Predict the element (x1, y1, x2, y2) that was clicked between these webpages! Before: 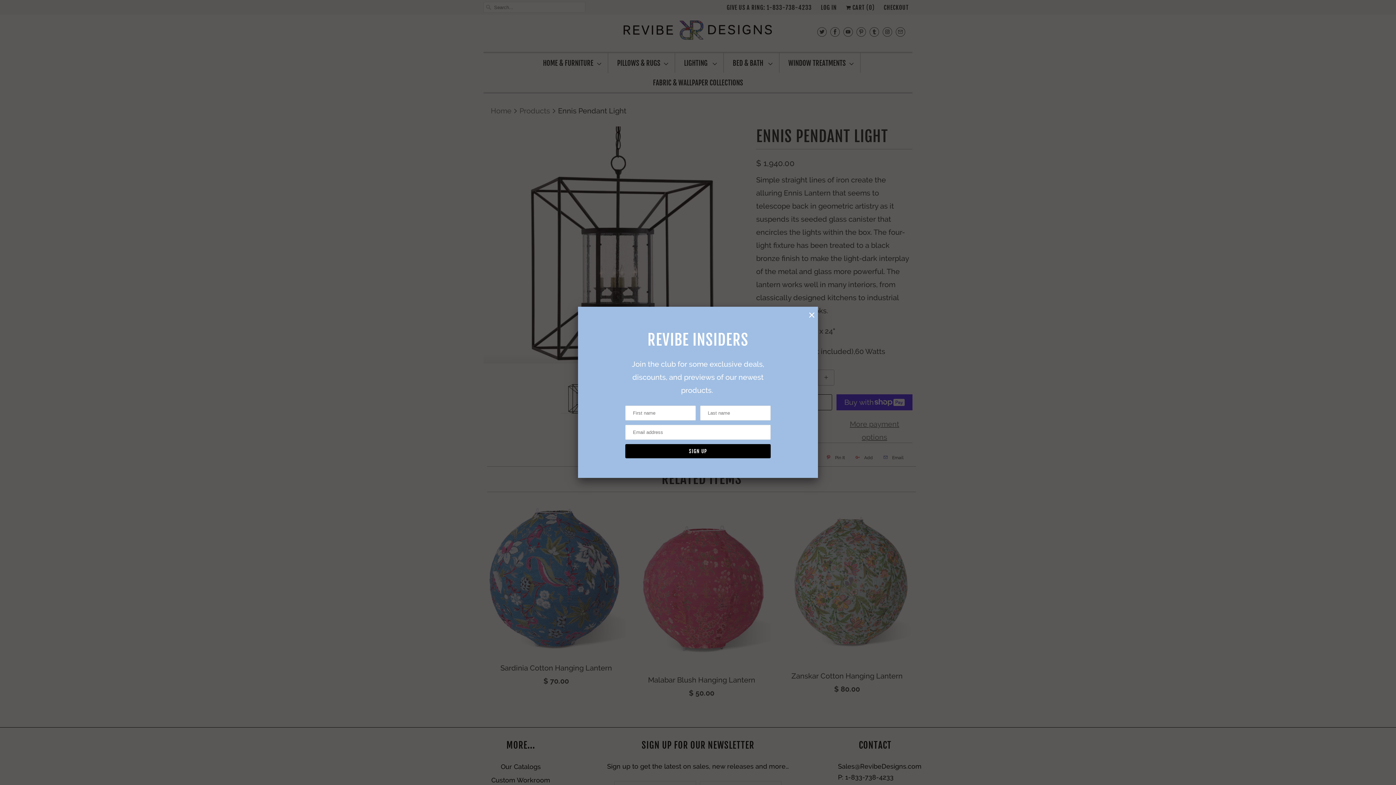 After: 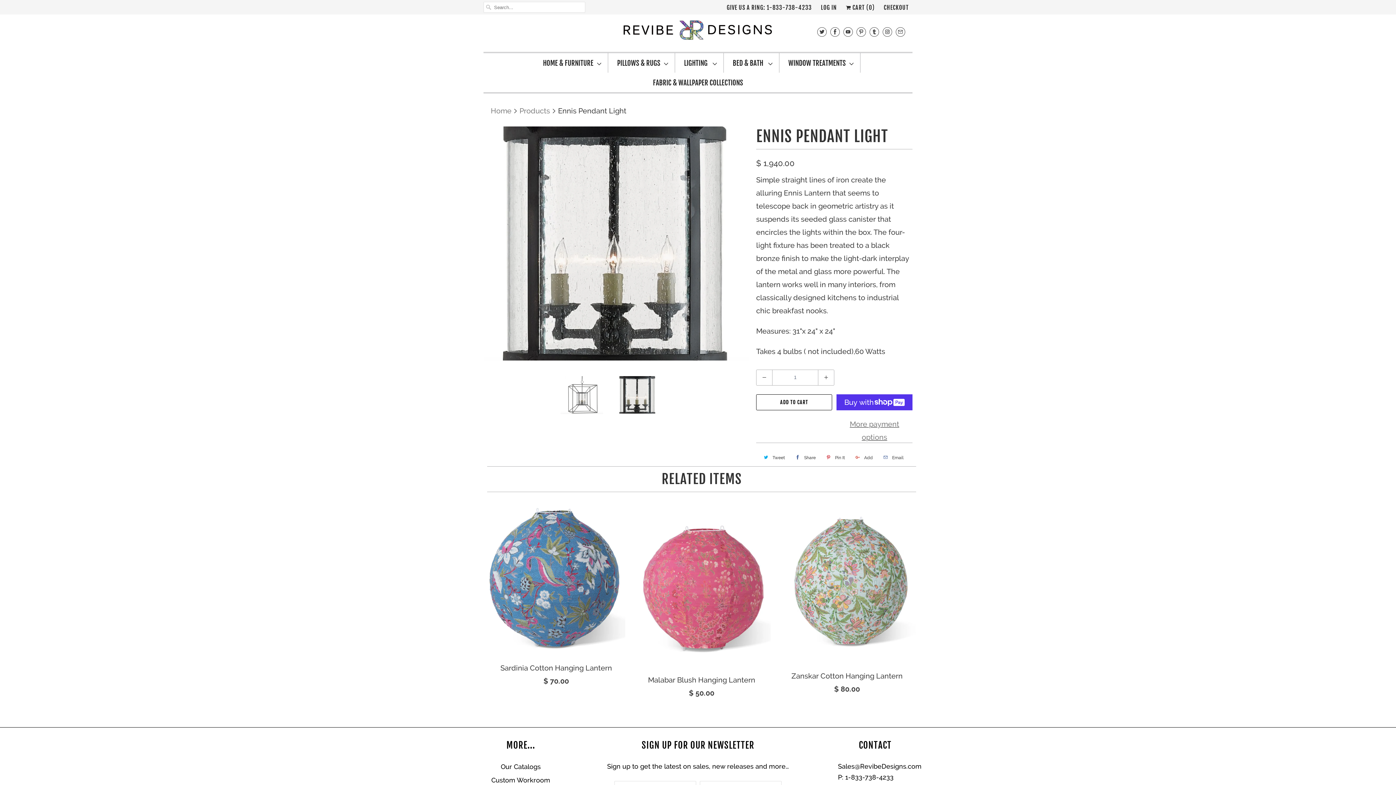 Action: bbox: (809, 308, 814, 321)